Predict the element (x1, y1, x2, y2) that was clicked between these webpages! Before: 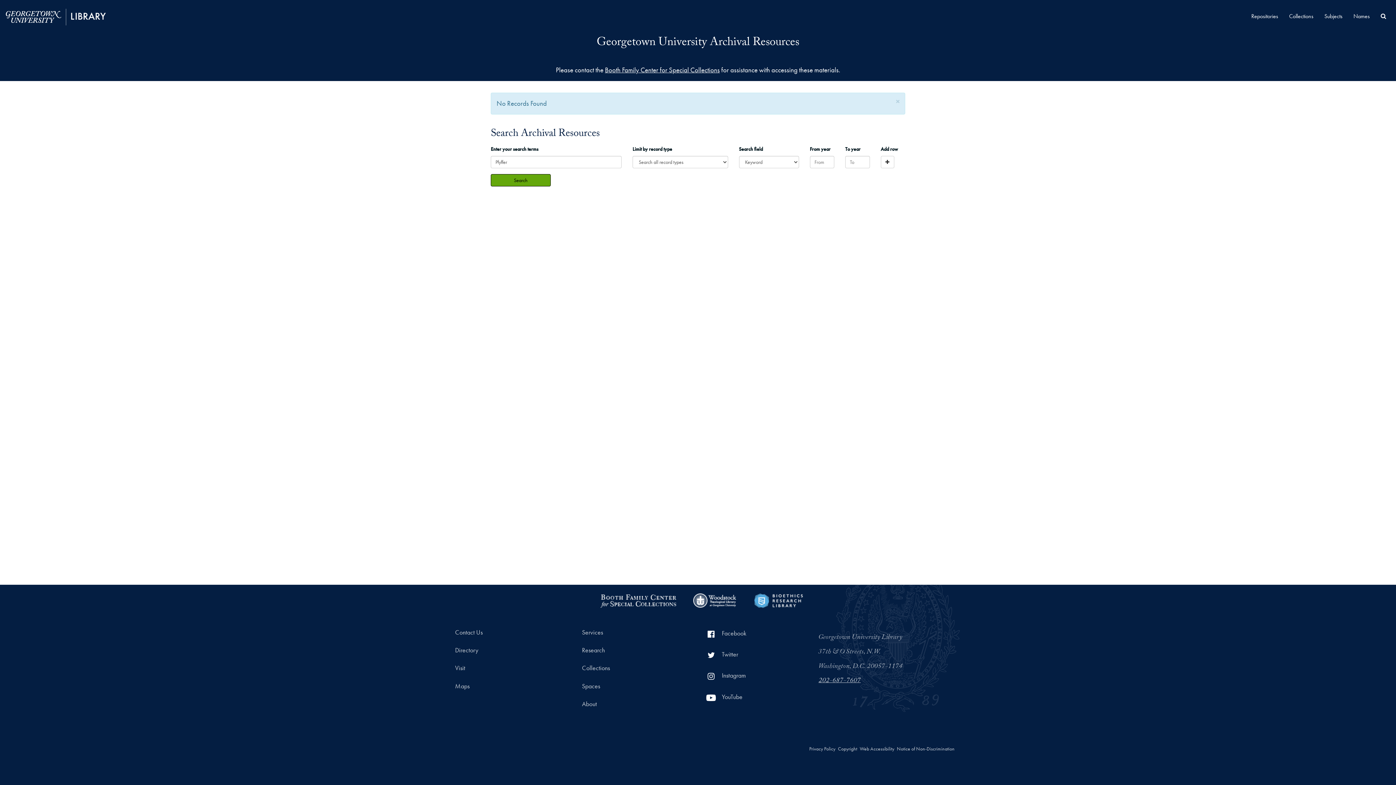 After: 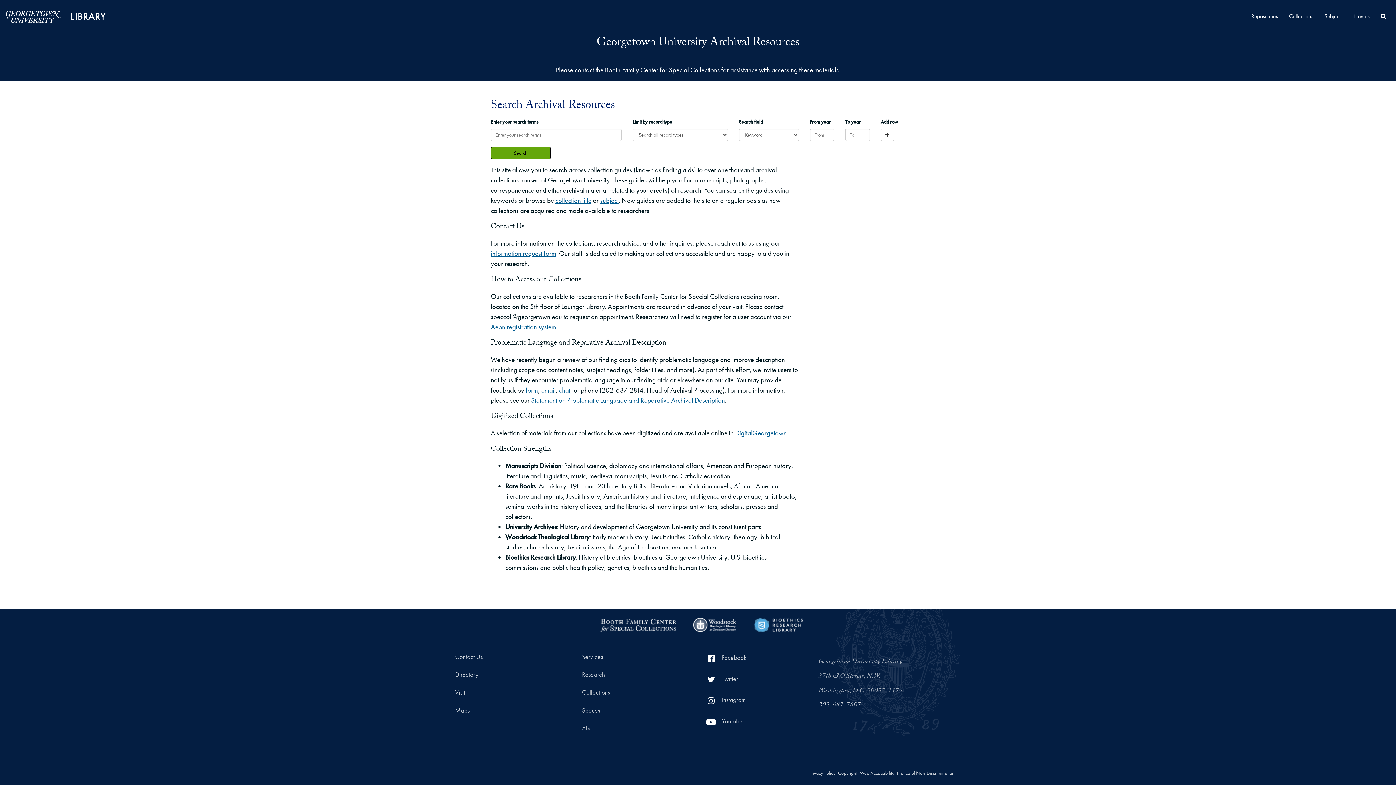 Action: bbox: (596, 33, 799, 52) label: Georgetown University Archival Resources